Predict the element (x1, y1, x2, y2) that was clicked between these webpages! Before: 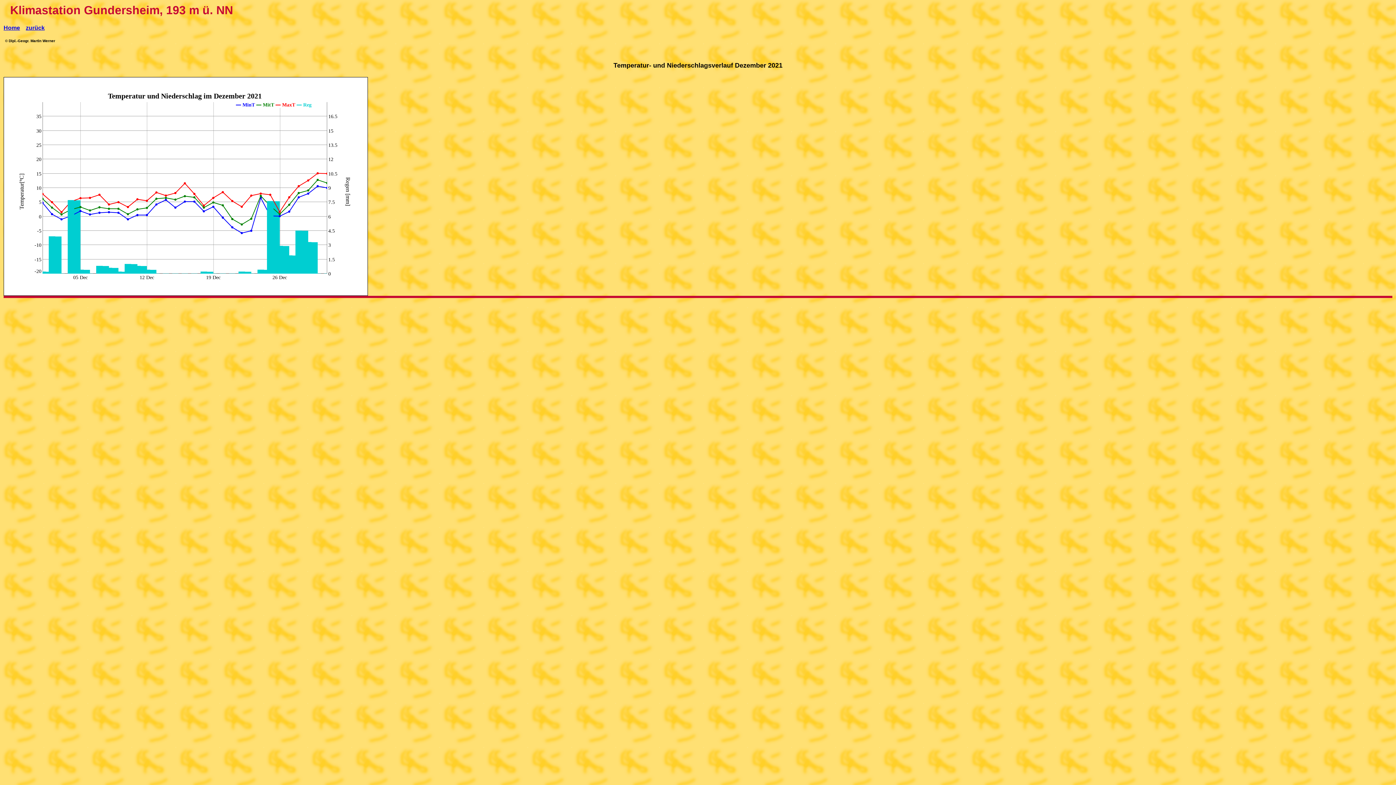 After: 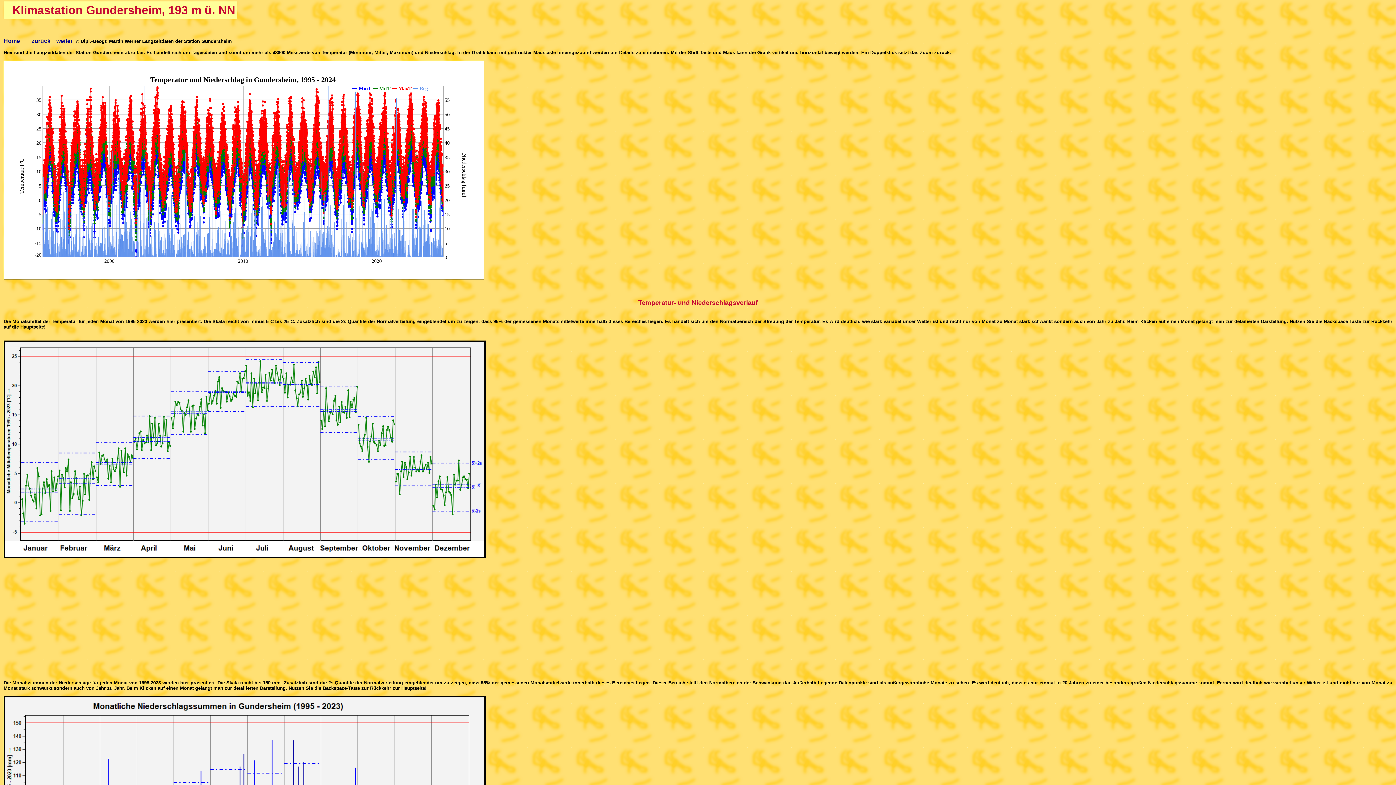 Action: label: zurück bbox: (25, 24, 44, 31)